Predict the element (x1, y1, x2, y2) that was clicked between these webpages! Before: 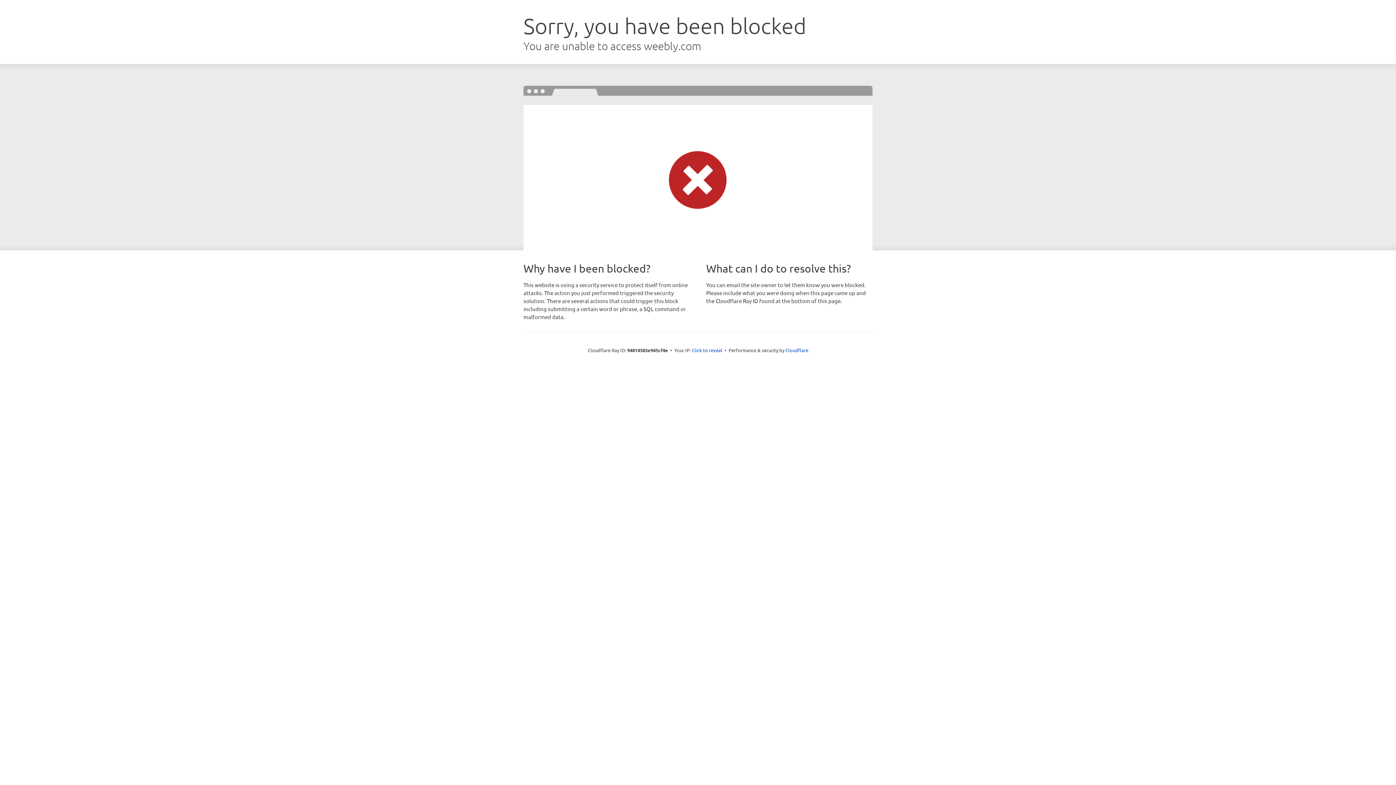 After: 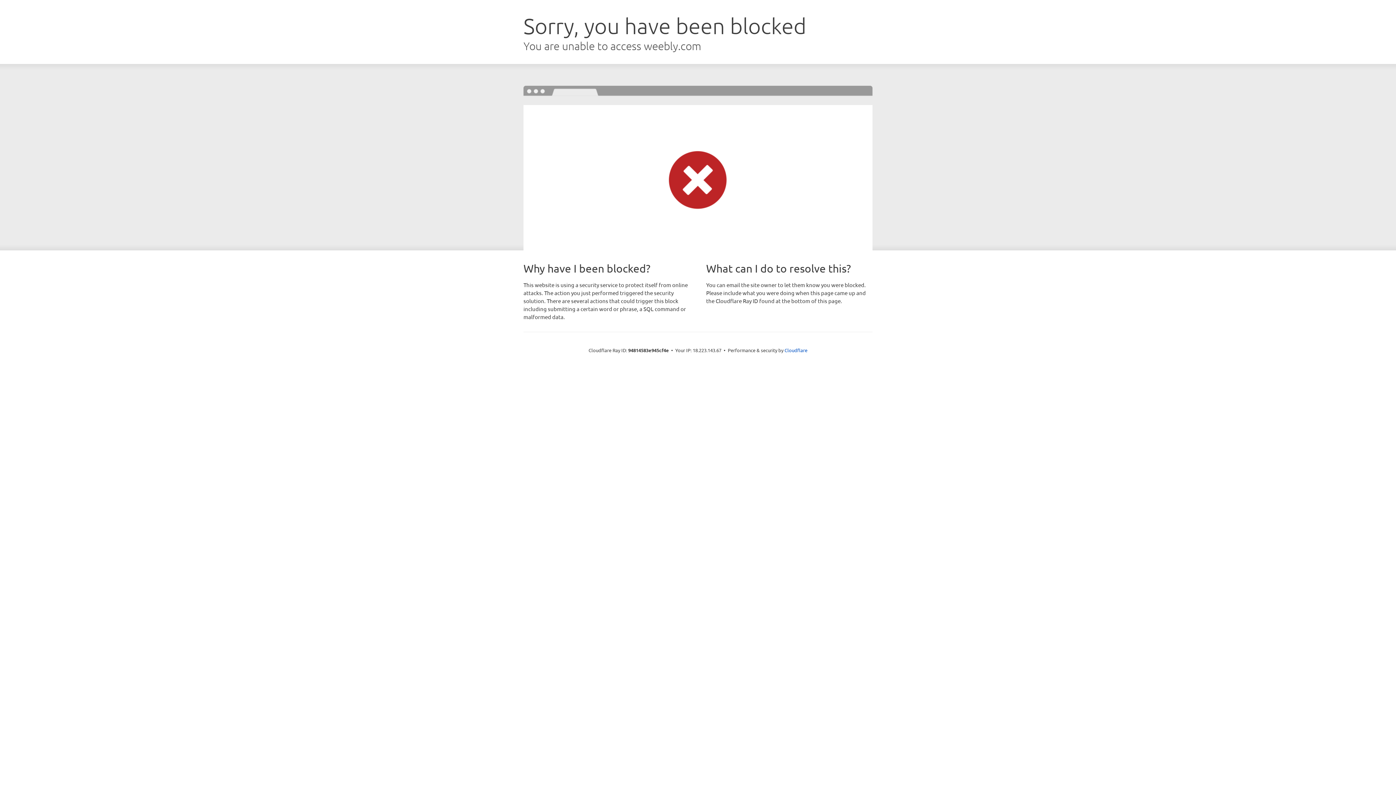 Action: bbox: (692, 346, 722, 353) label: Click to reveal